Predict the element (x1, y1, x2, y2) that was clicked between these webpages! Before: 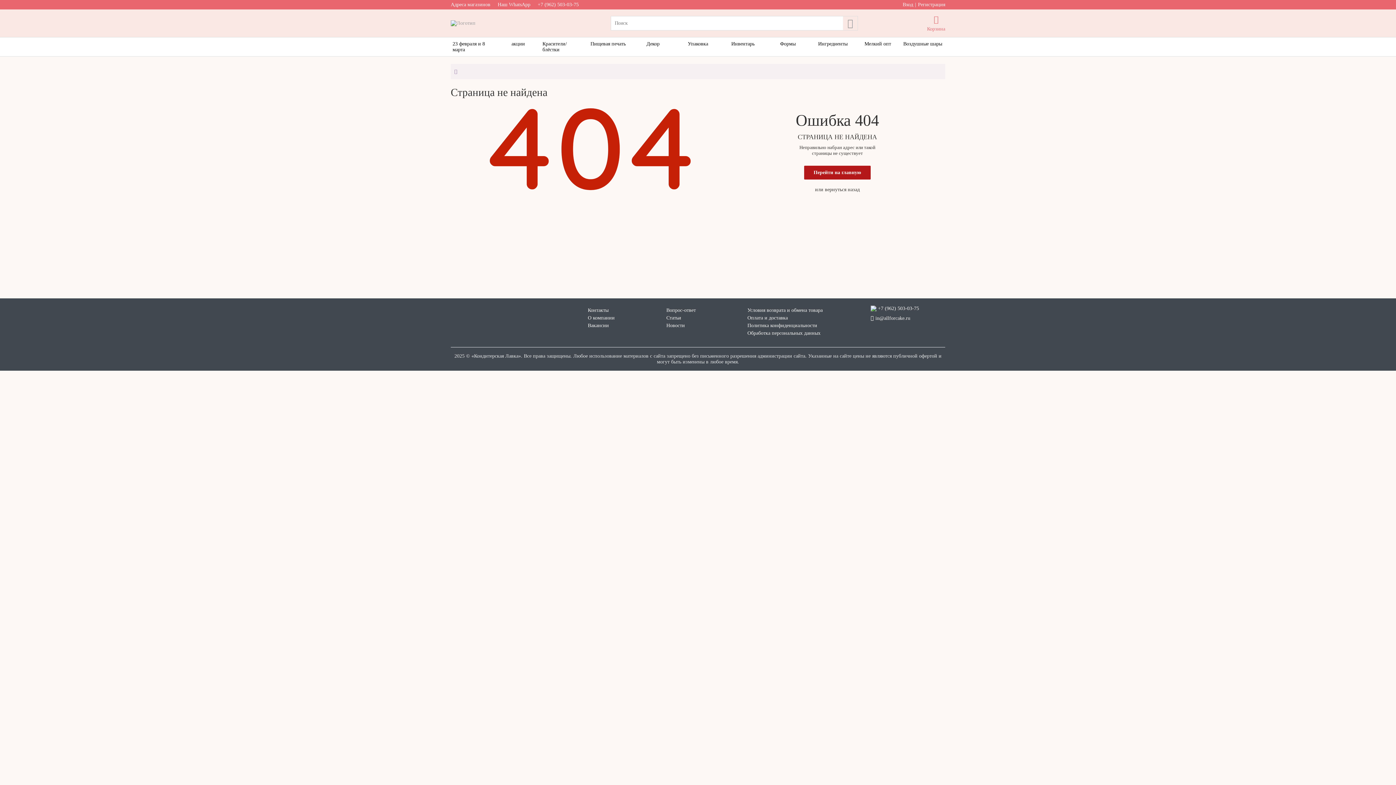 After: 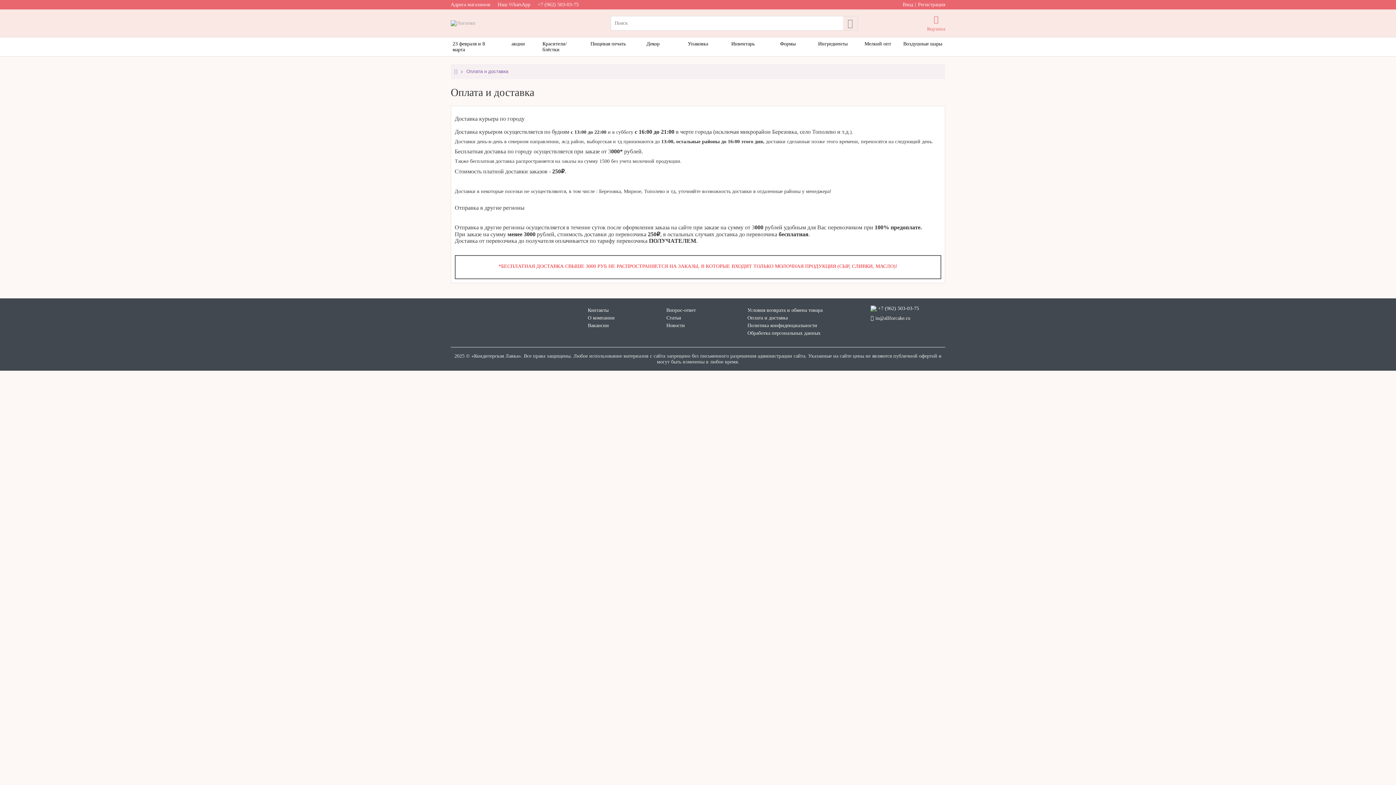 Action: bbox: (747, 315, 822, 322) label: Оплата и доставка